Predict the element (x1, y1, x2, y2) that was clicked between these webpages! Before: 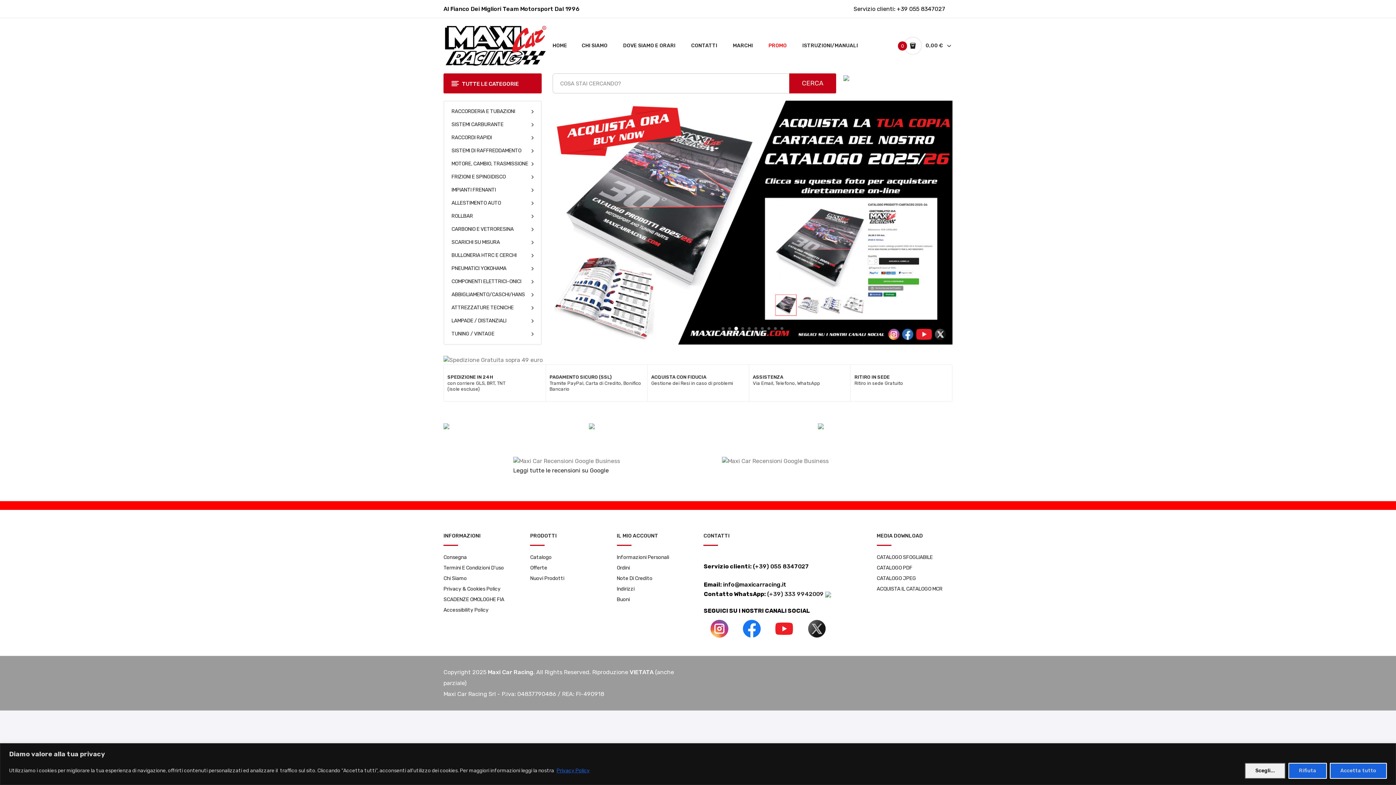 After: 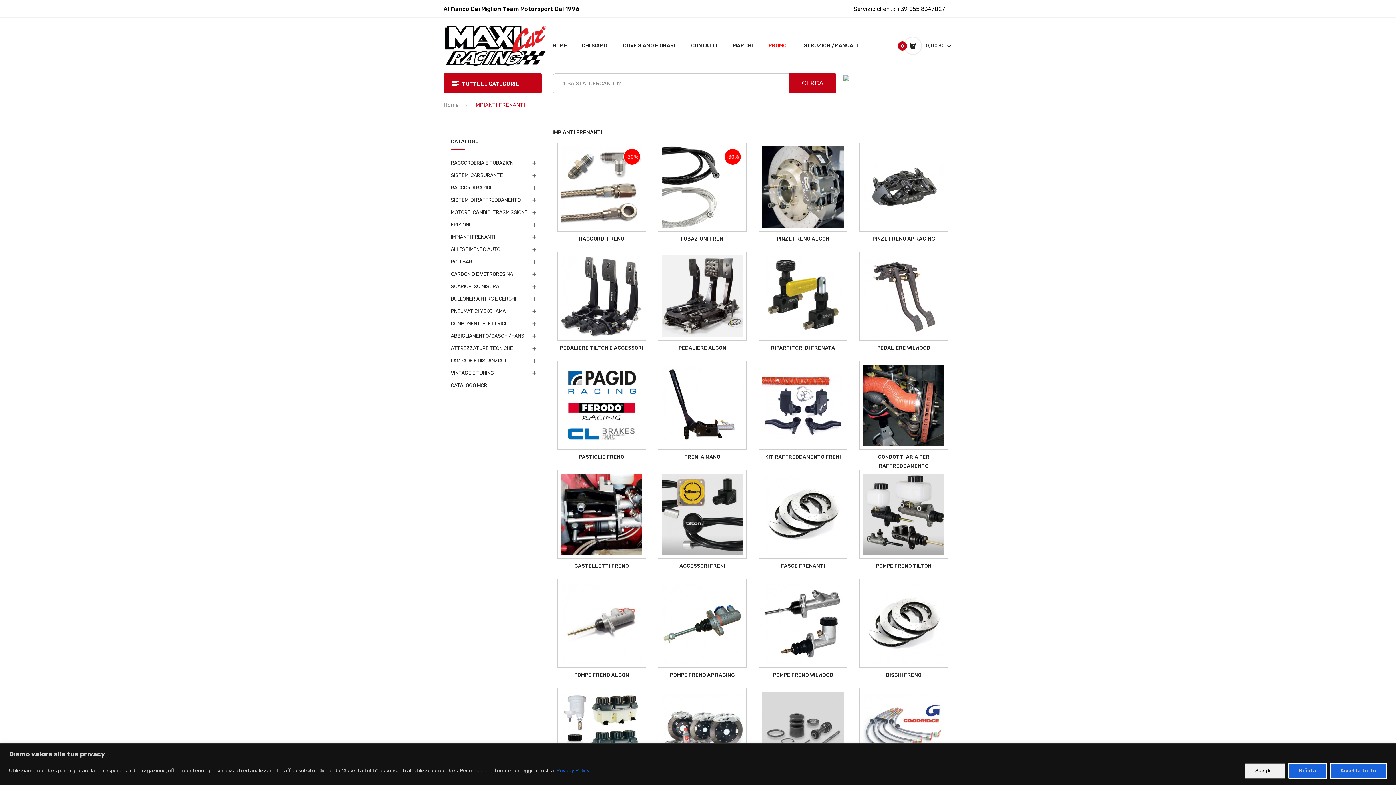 Action: label: IMPIANTI FRENANTI bbox: (444, 183, 541, 196)